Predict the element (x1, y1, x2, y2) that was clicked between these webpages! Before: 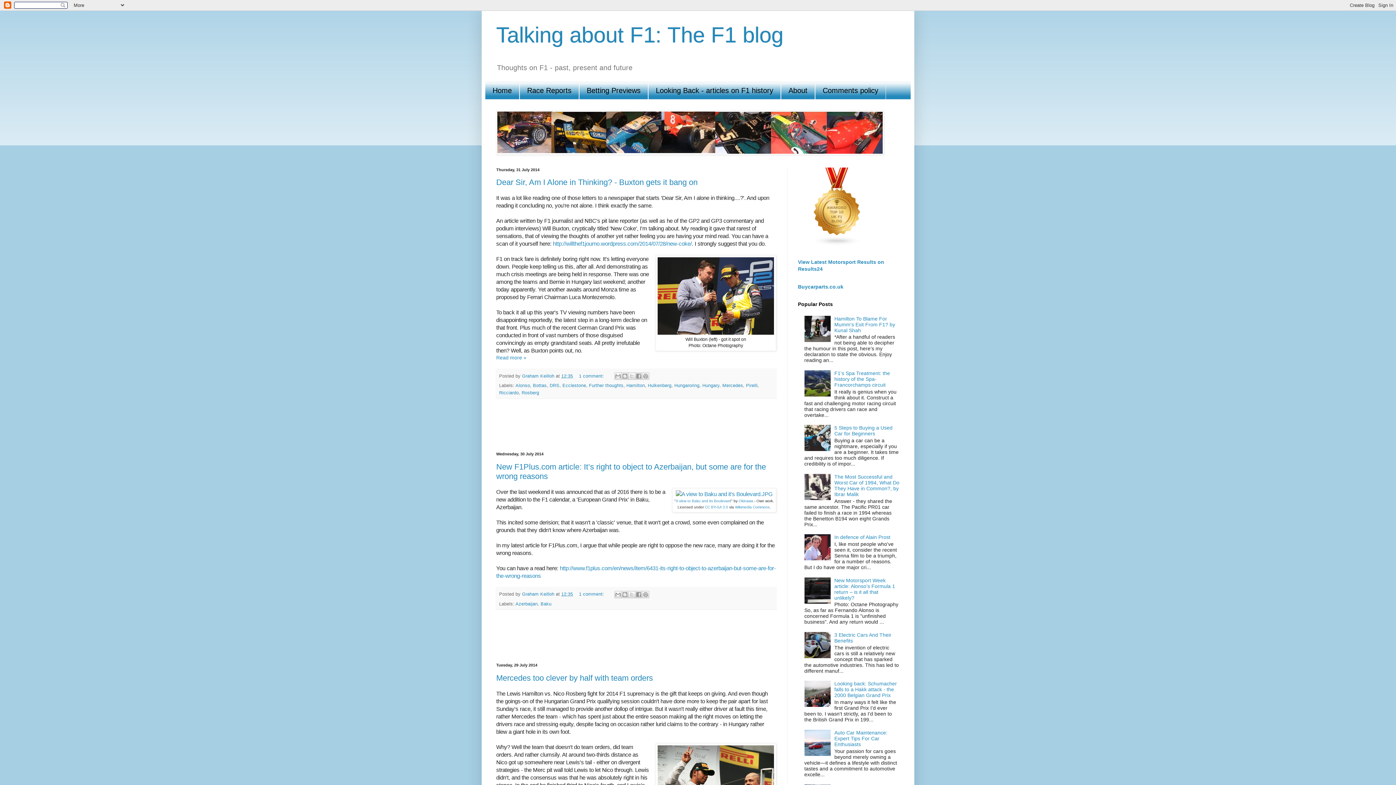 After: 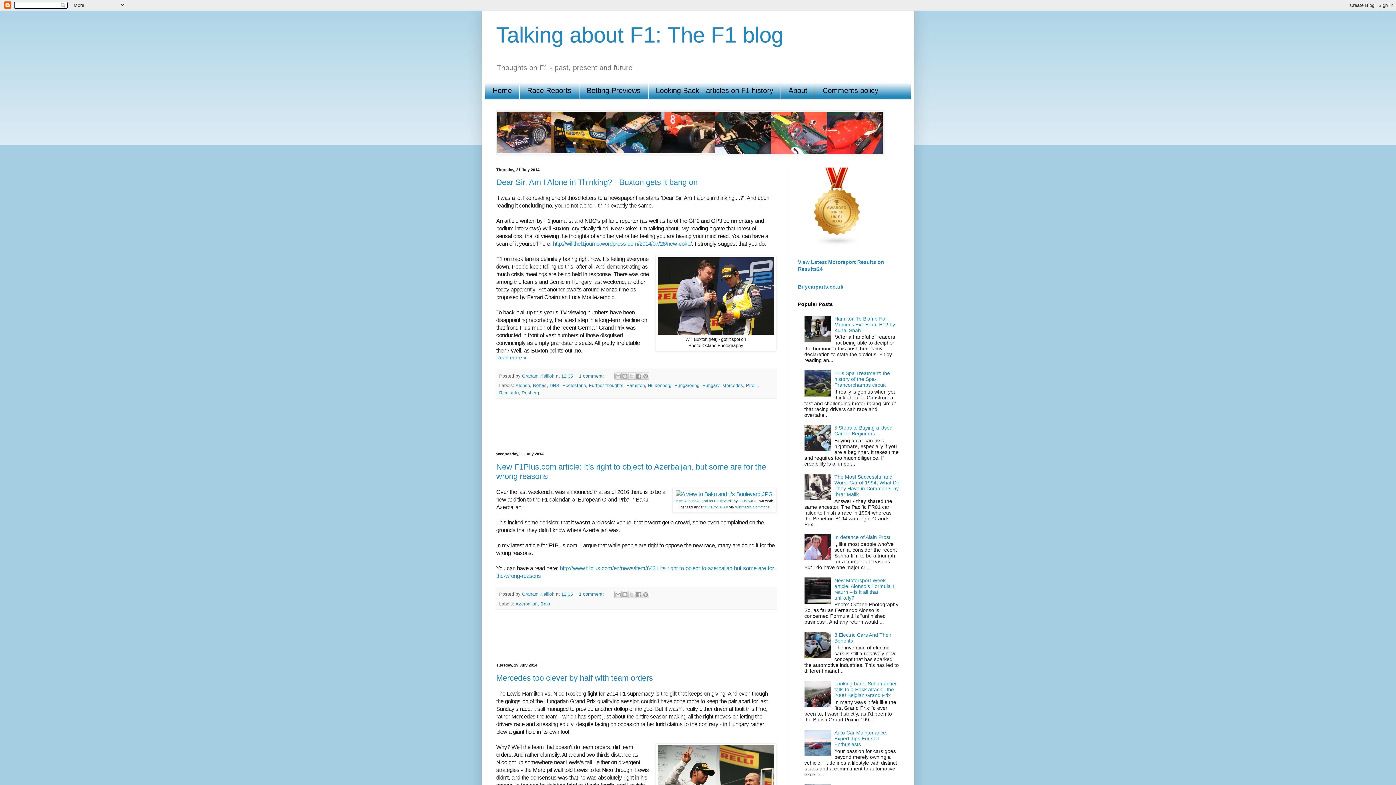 Action: bbox: (804, 653, 832, 659)